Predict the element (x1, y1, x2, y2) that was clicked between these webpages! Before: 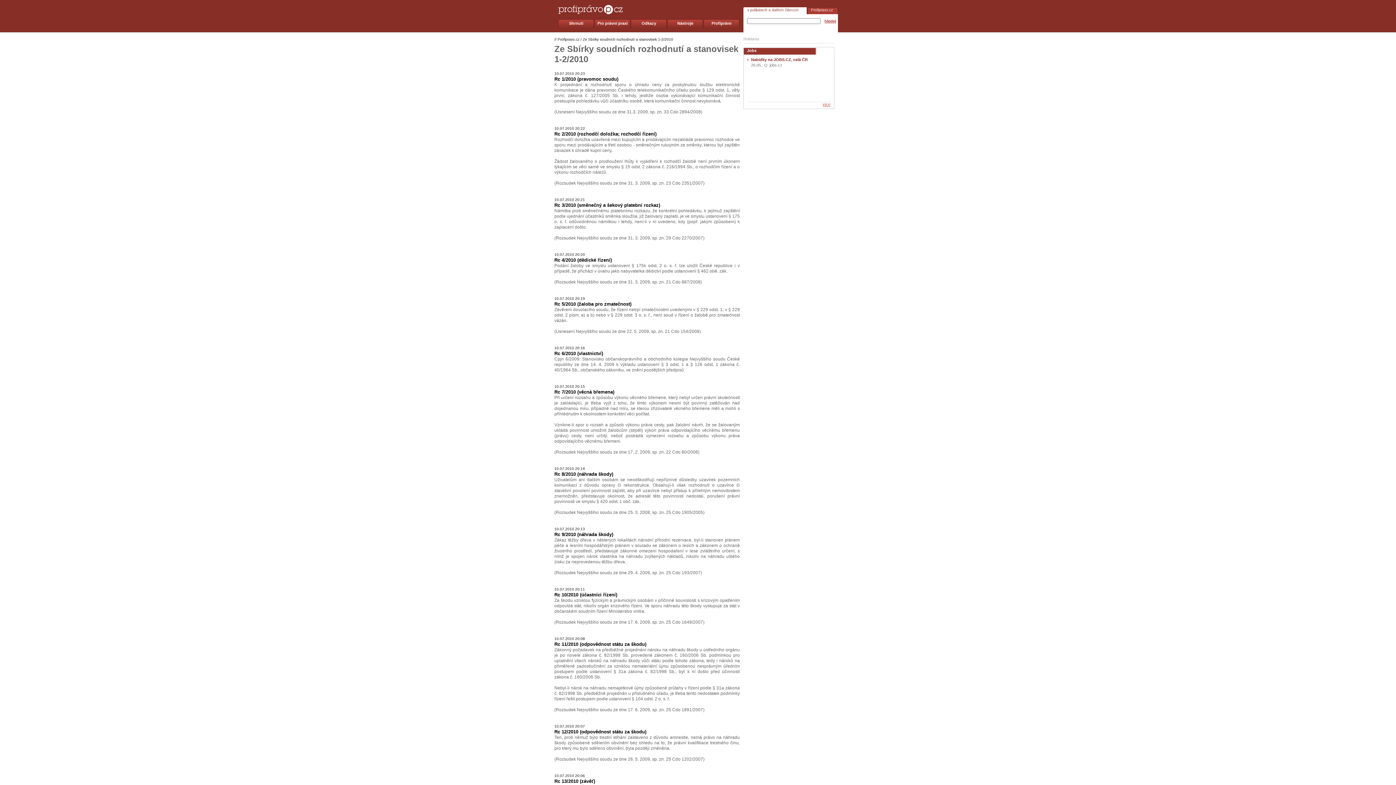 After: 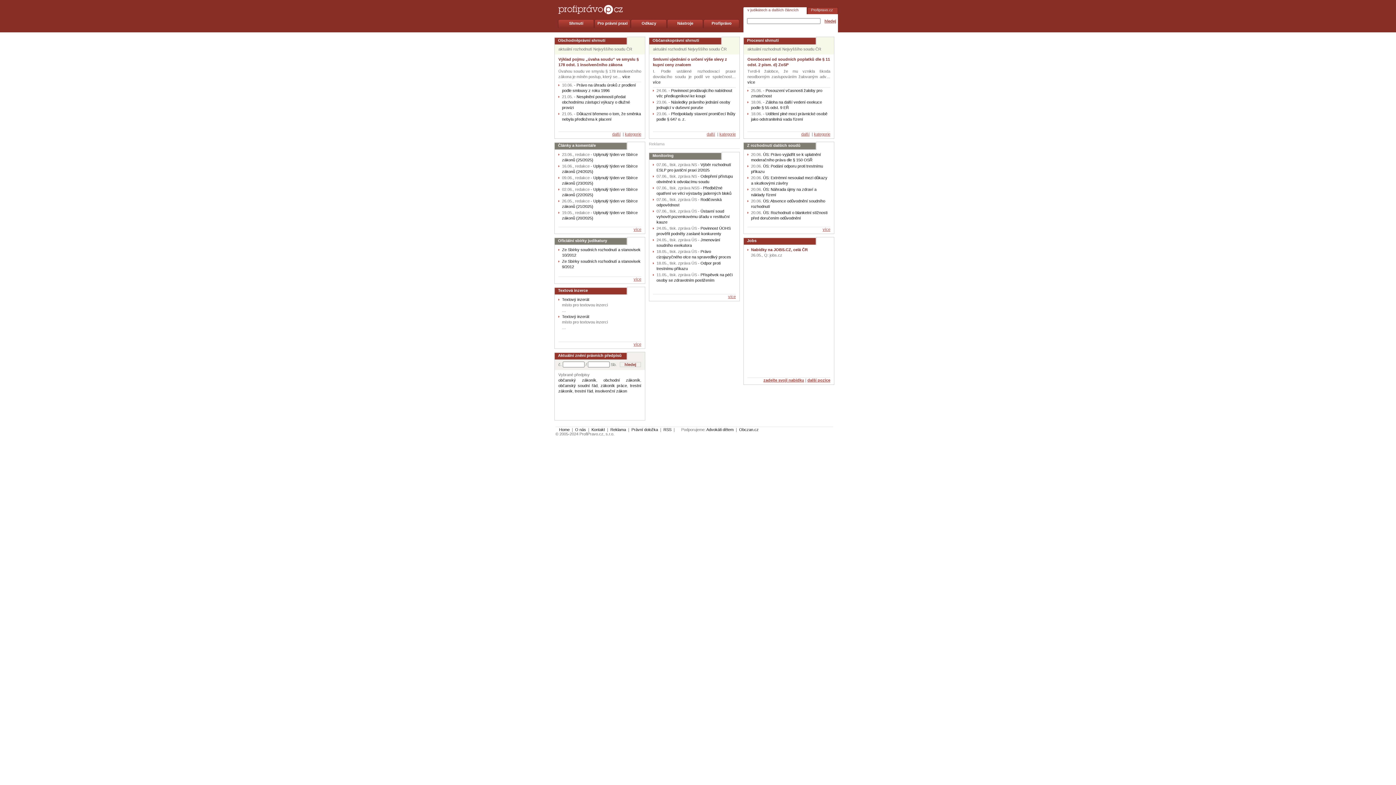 Action: bbox: (558, 14, 623, 19)